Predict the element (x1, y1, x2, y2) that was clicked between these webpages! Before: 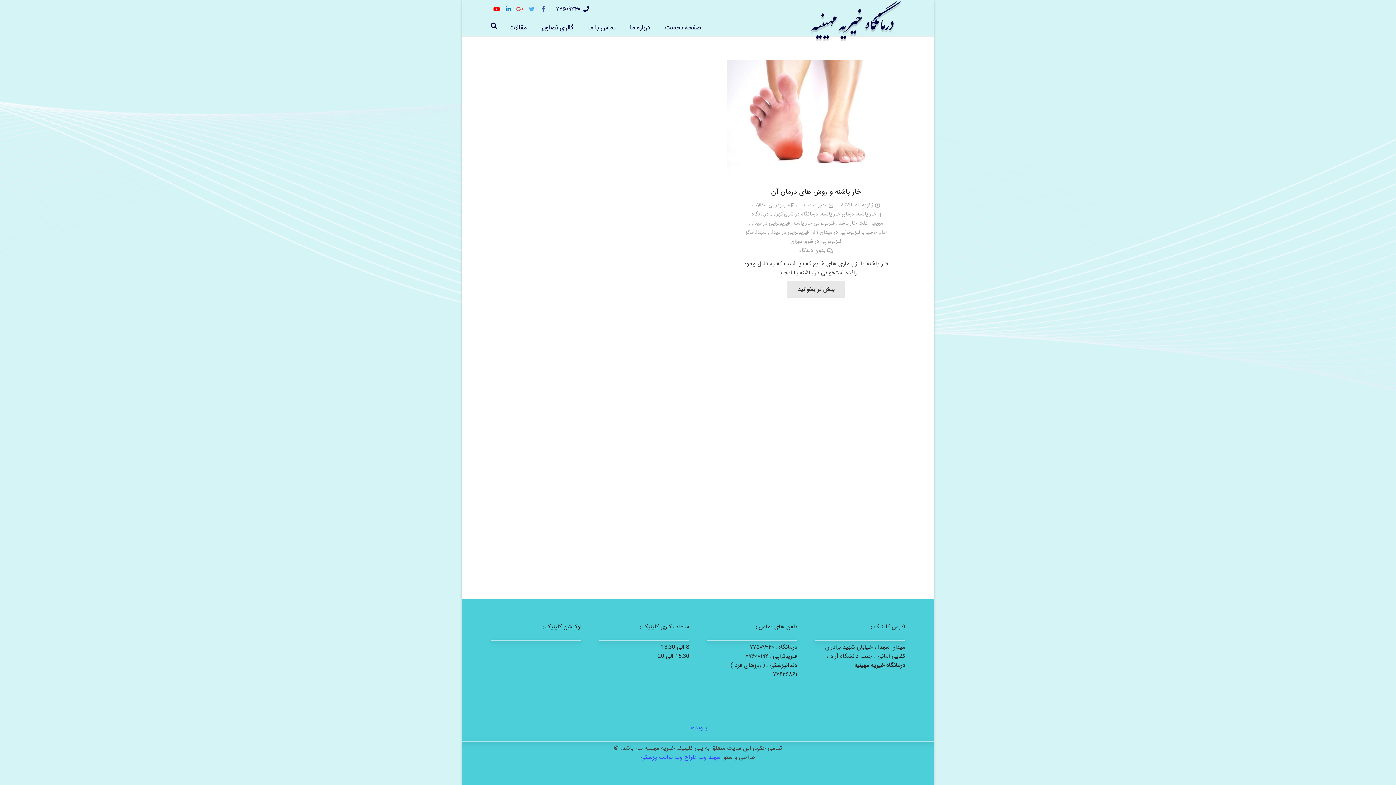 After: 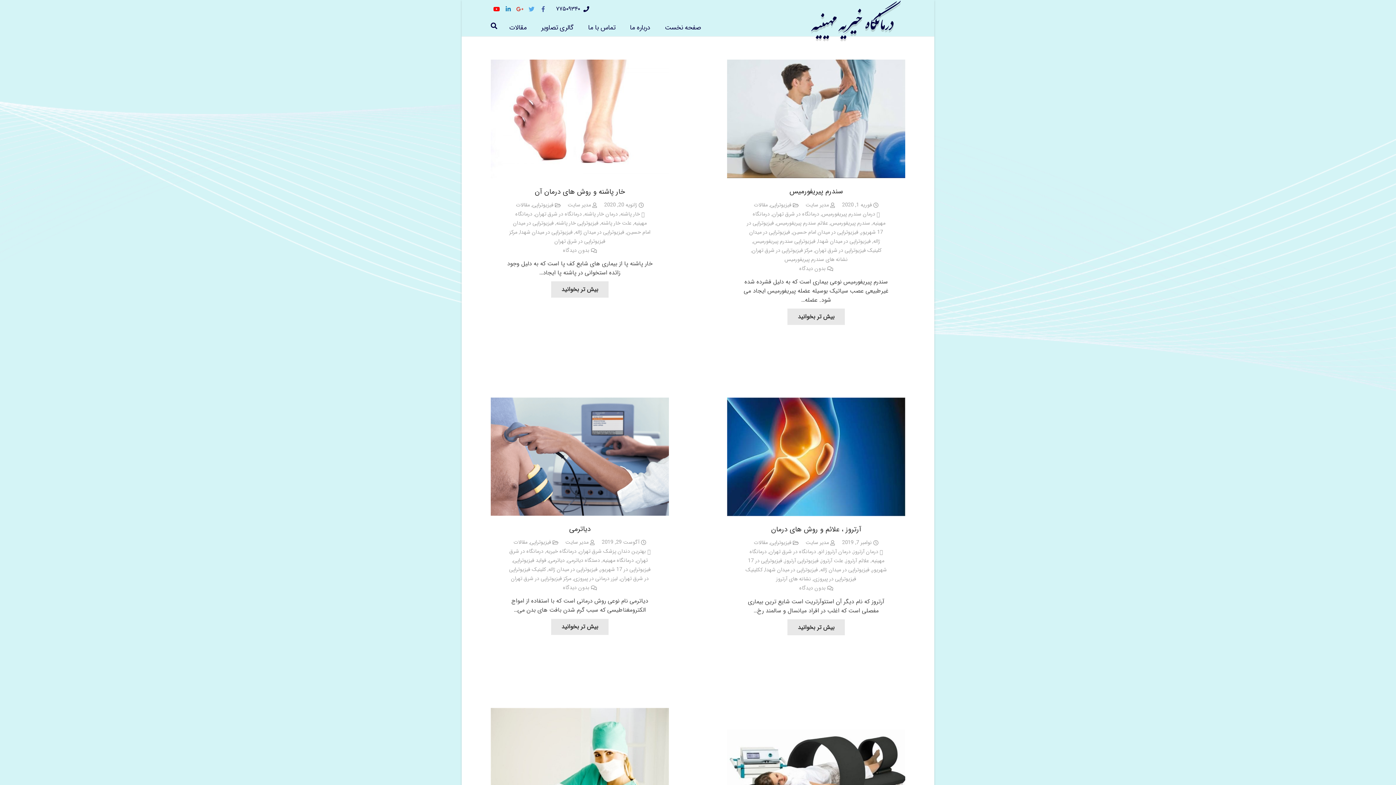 Action: label: فیزیوتراپی در میدان ژاله bbox: (811, 228, 860, 236)